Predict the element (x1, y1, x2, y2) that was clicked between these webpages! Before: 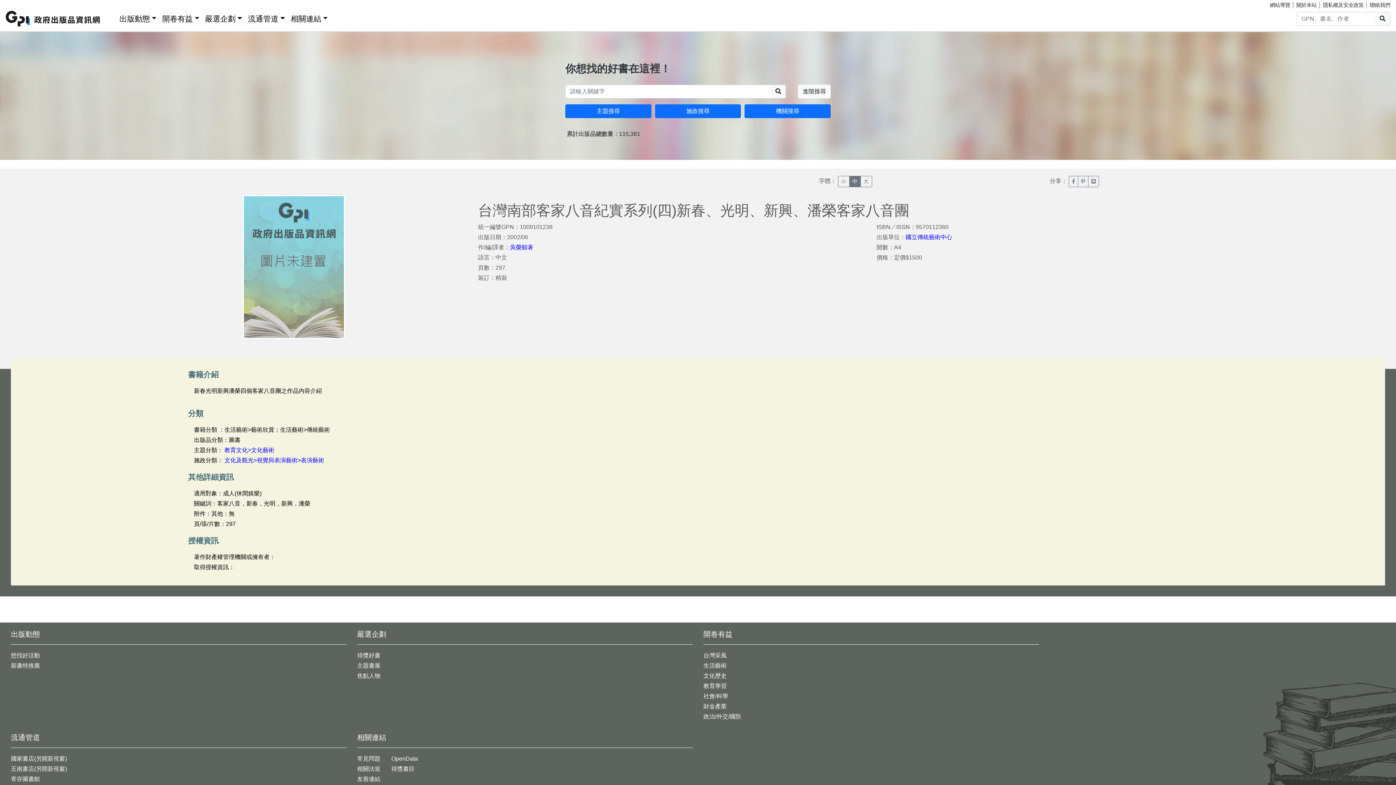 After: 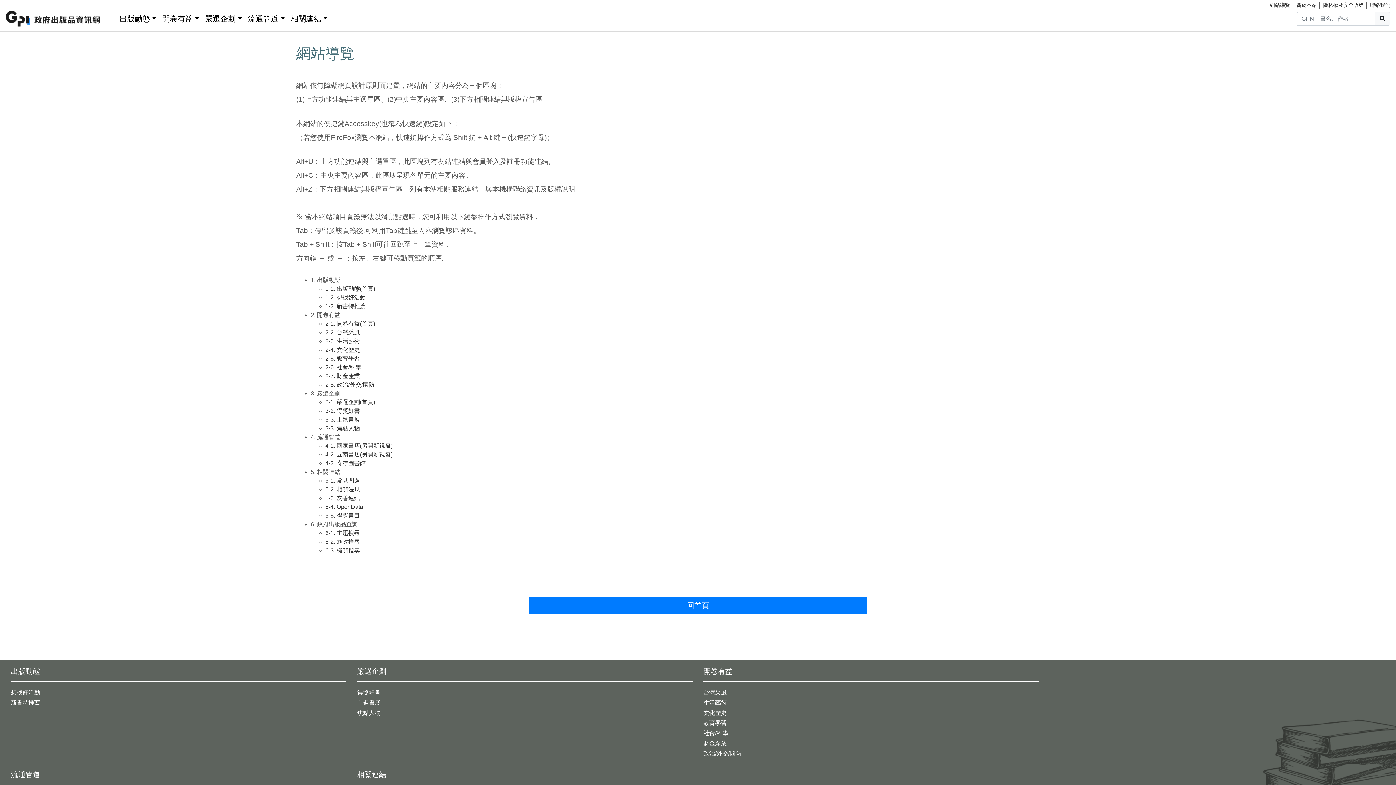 Action: label: 網站導覽 bbox: (1270, 2, 1290, 8)